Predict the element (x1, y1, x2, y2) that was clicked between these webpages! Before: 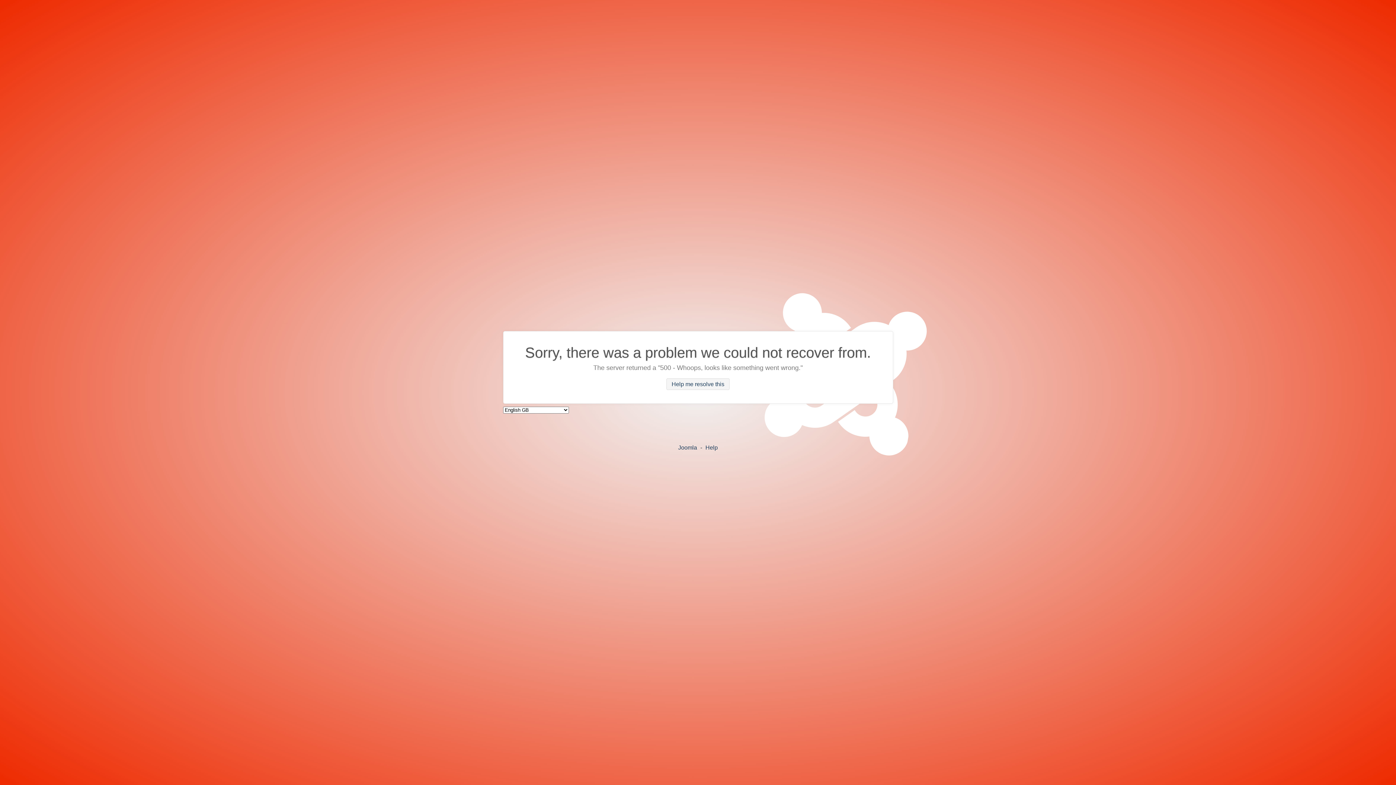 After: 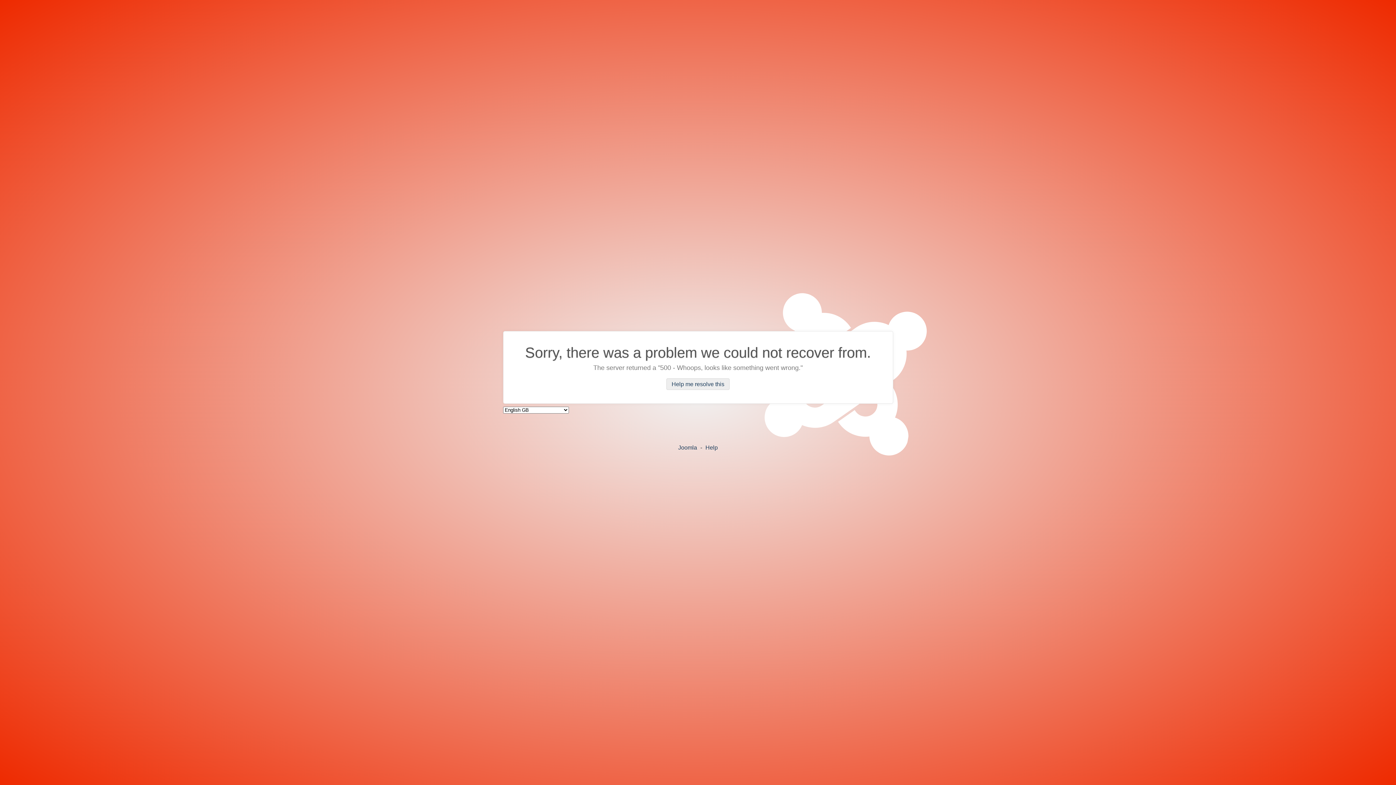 Action: label: Help me resolve this bbox: (666, 378, 729, 390)